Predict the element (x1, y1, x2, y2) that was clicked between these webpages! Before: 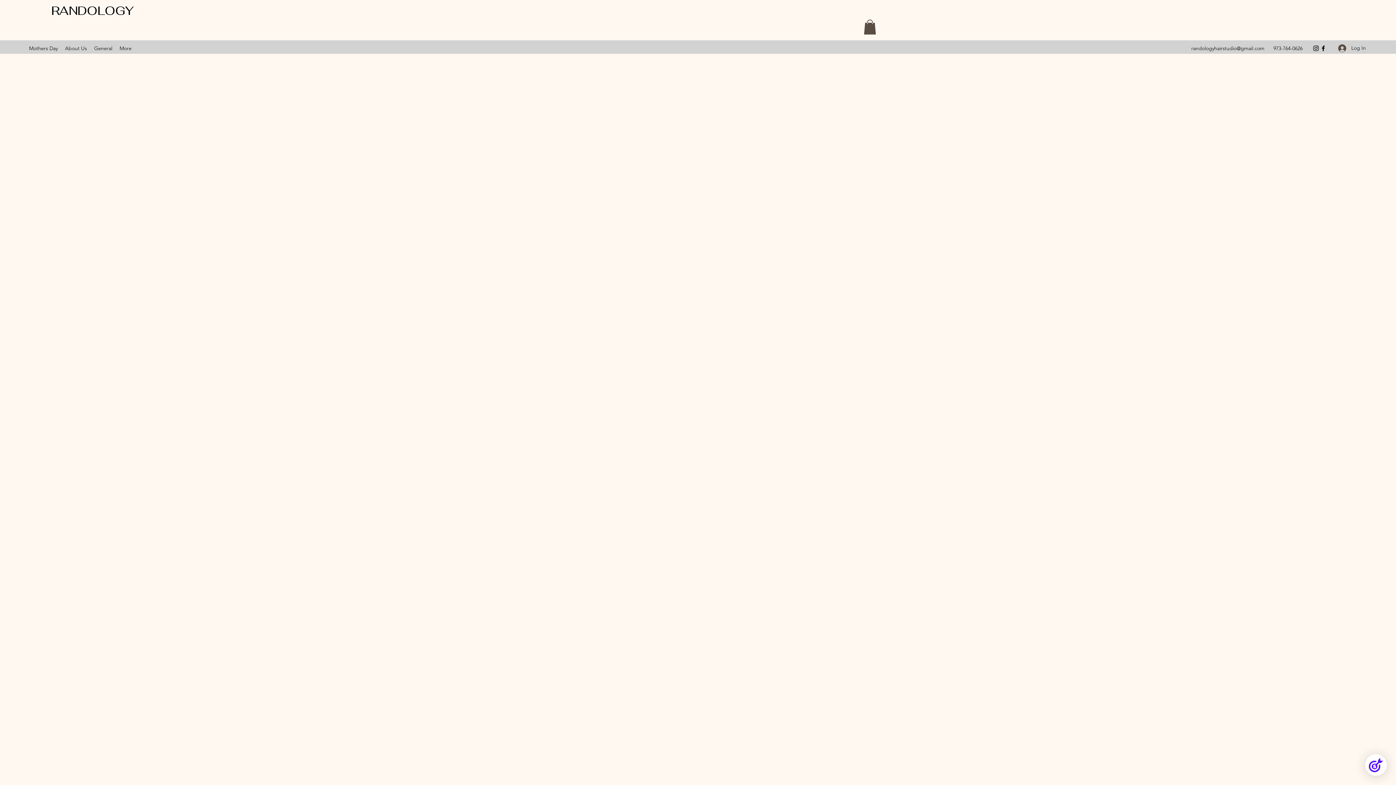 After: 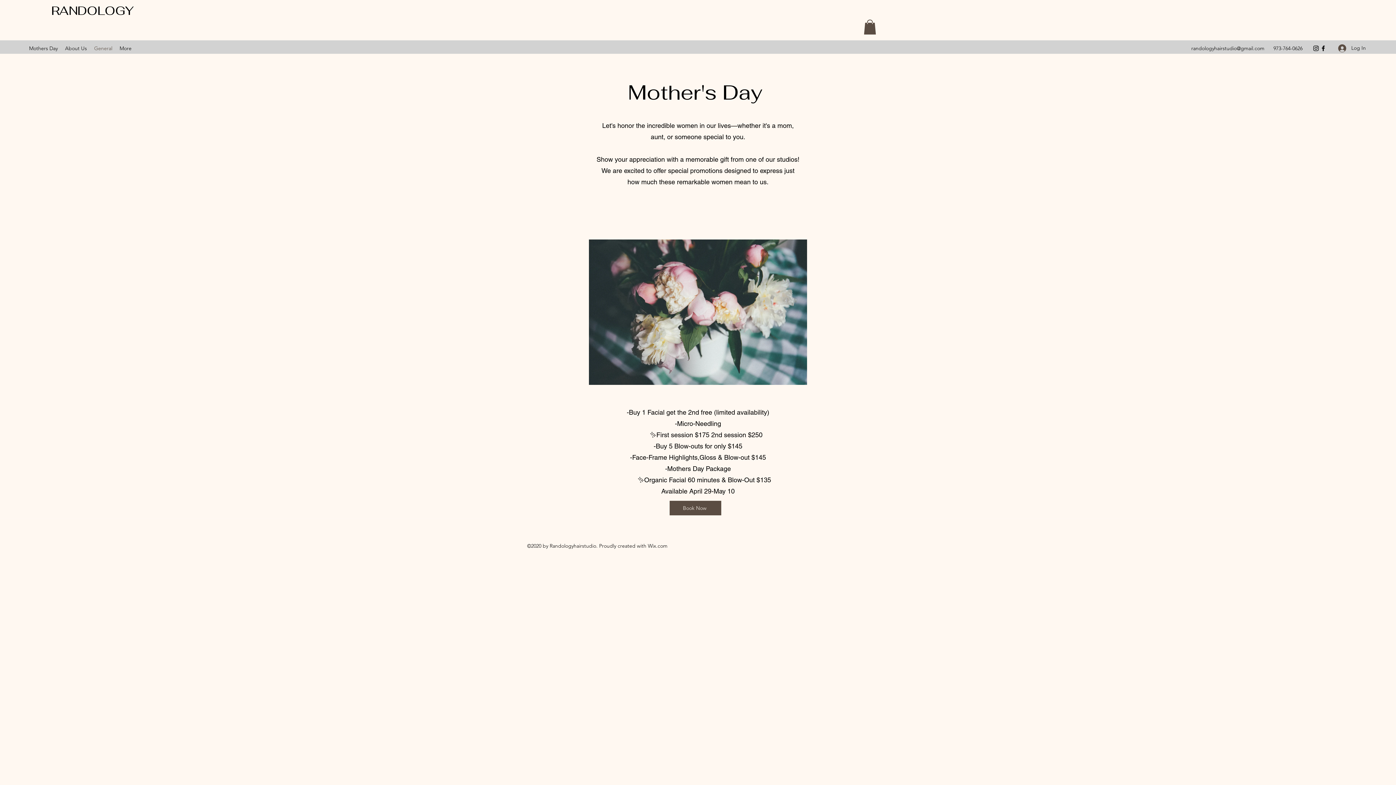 Action: bbox: (90, 42, 116, 53) label: General